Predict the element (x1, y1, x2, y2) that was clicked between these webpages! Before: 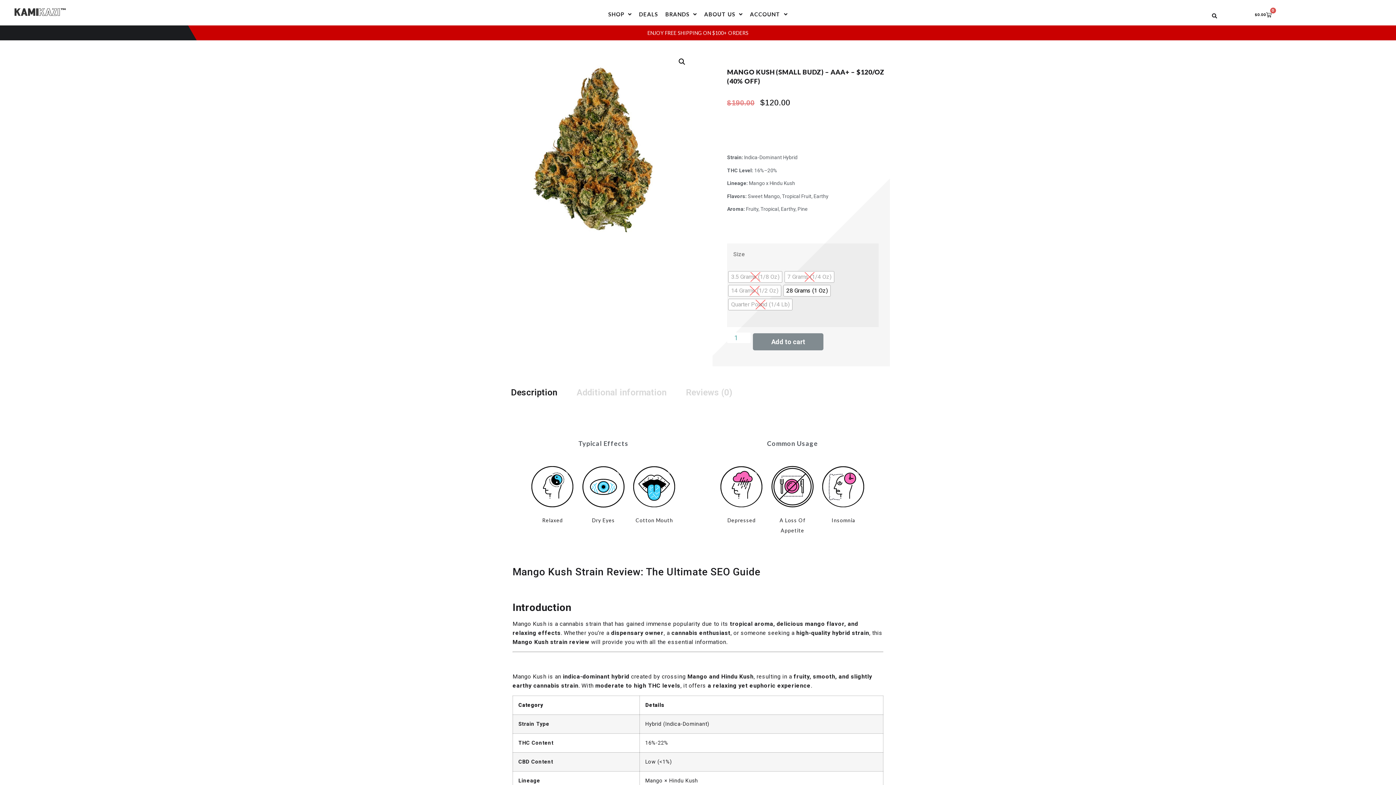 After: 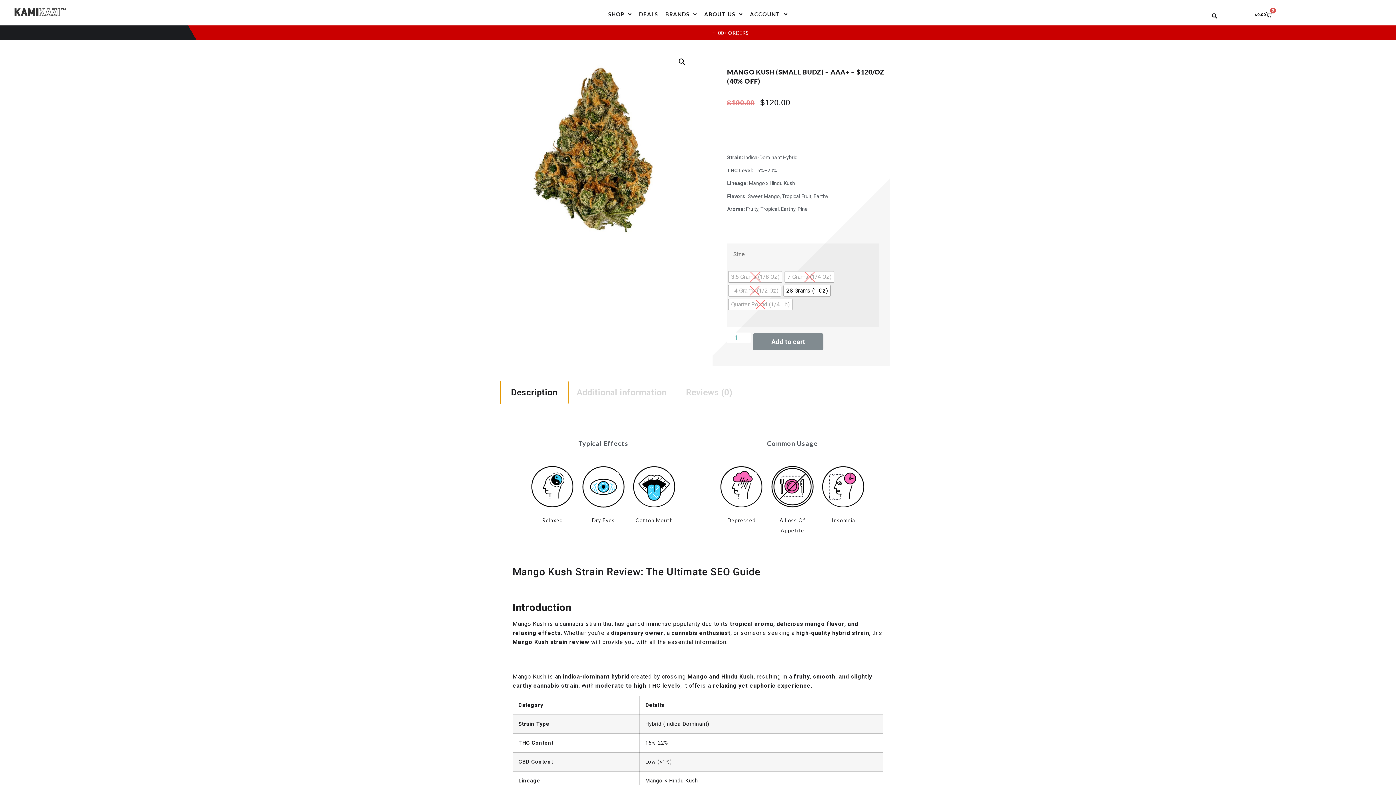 Action: bbox: (500, 381, 567, 404) label: Description